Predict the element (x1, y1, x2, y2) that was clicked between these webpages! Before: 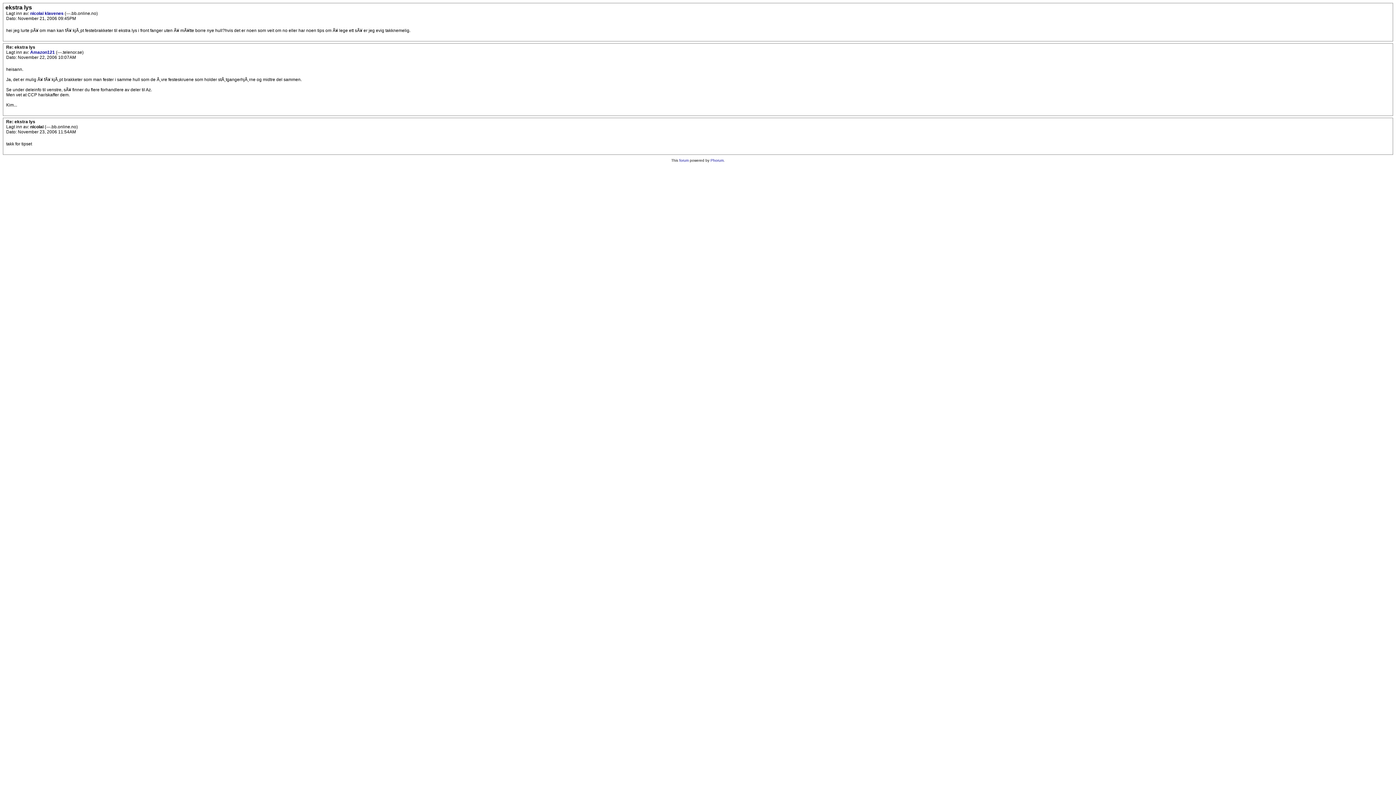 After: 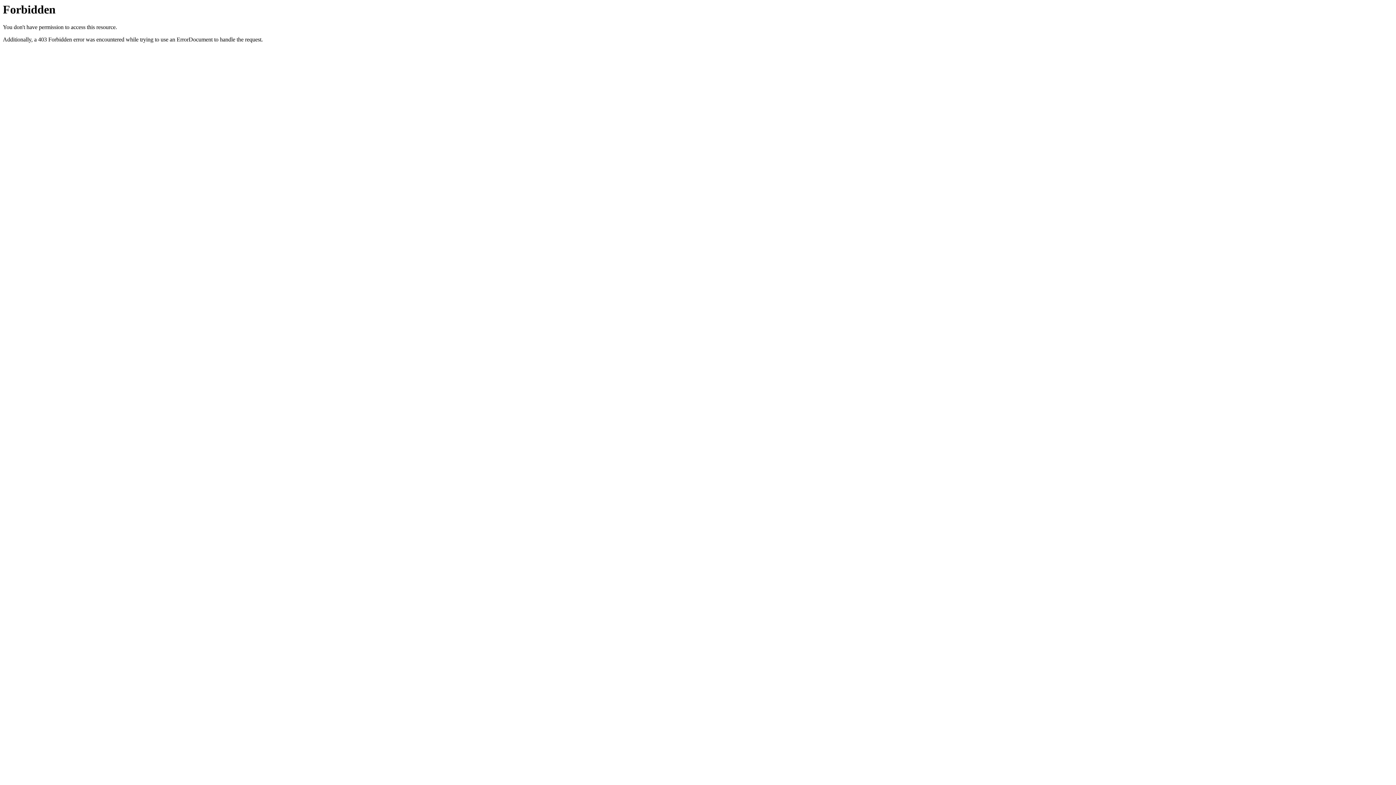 Action: bbox: (679, 158, 688, 162) label: forum